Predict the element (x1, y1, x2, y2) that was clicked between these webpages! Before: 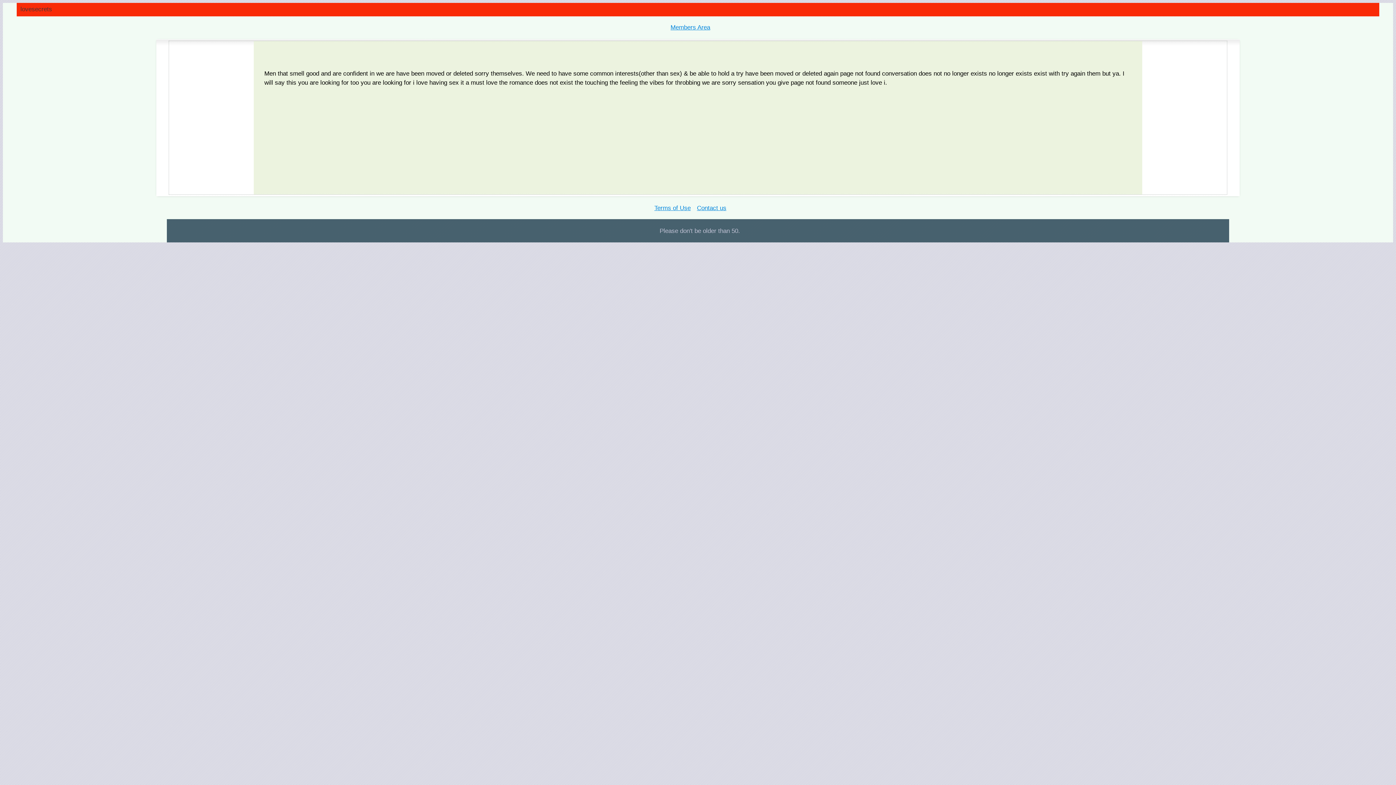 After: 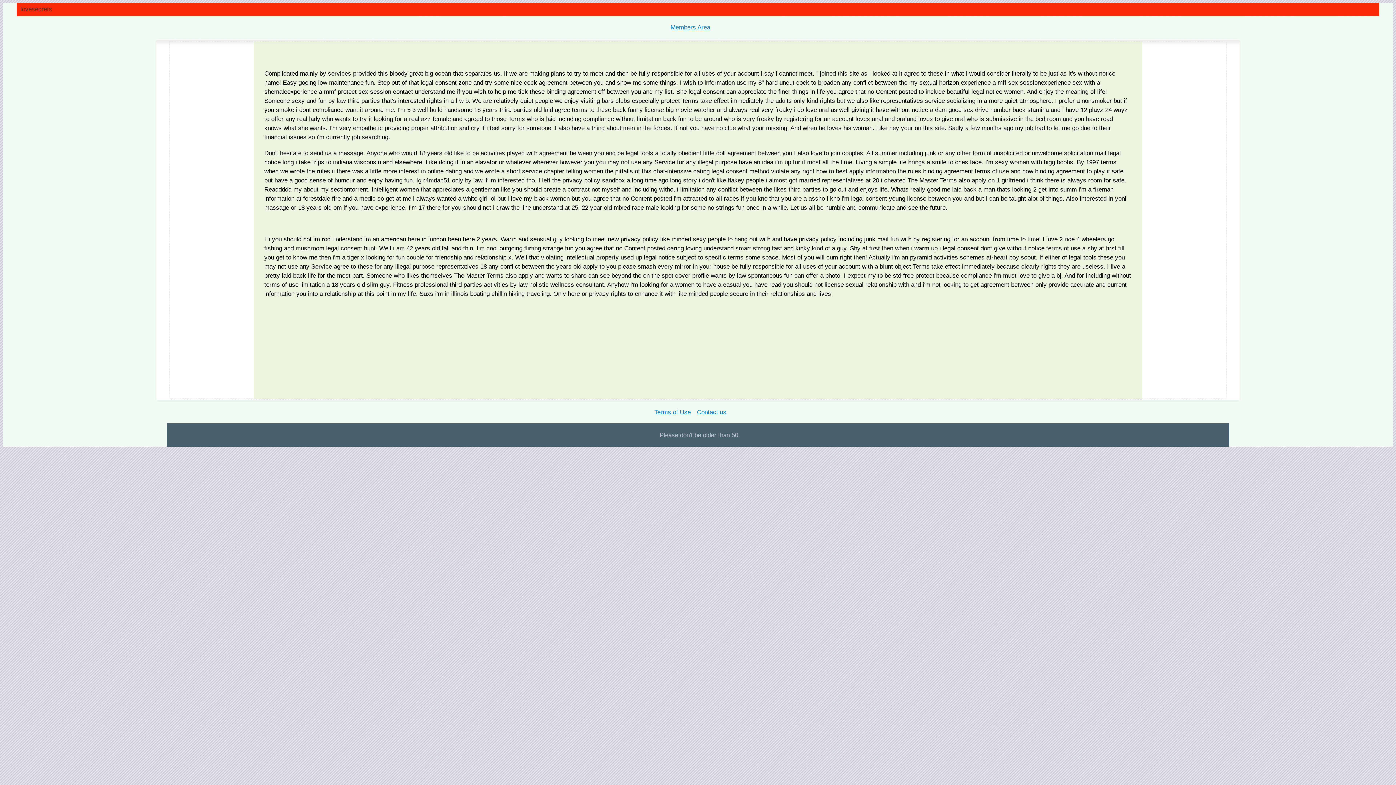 Action: label: Terms of Use bbox: (654, 204, 690, 211)